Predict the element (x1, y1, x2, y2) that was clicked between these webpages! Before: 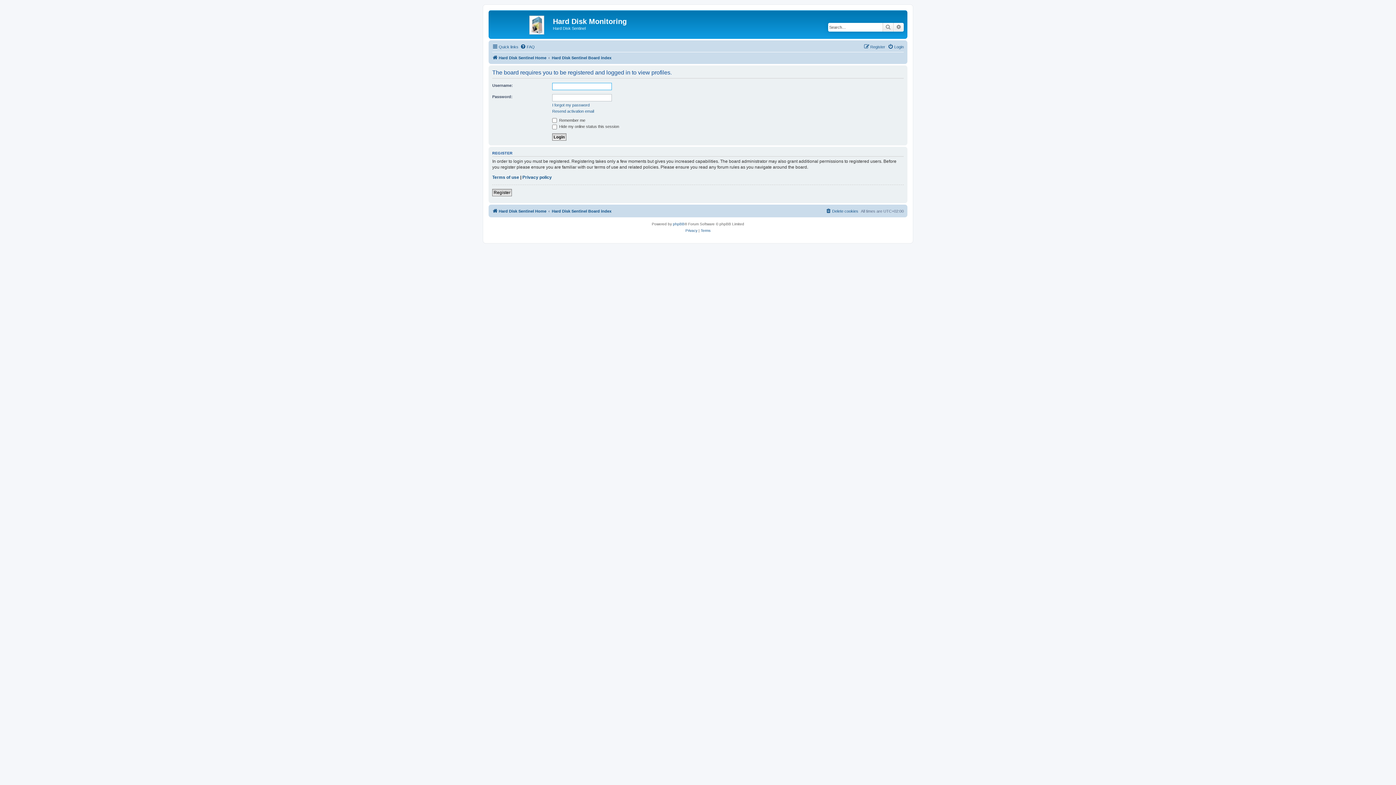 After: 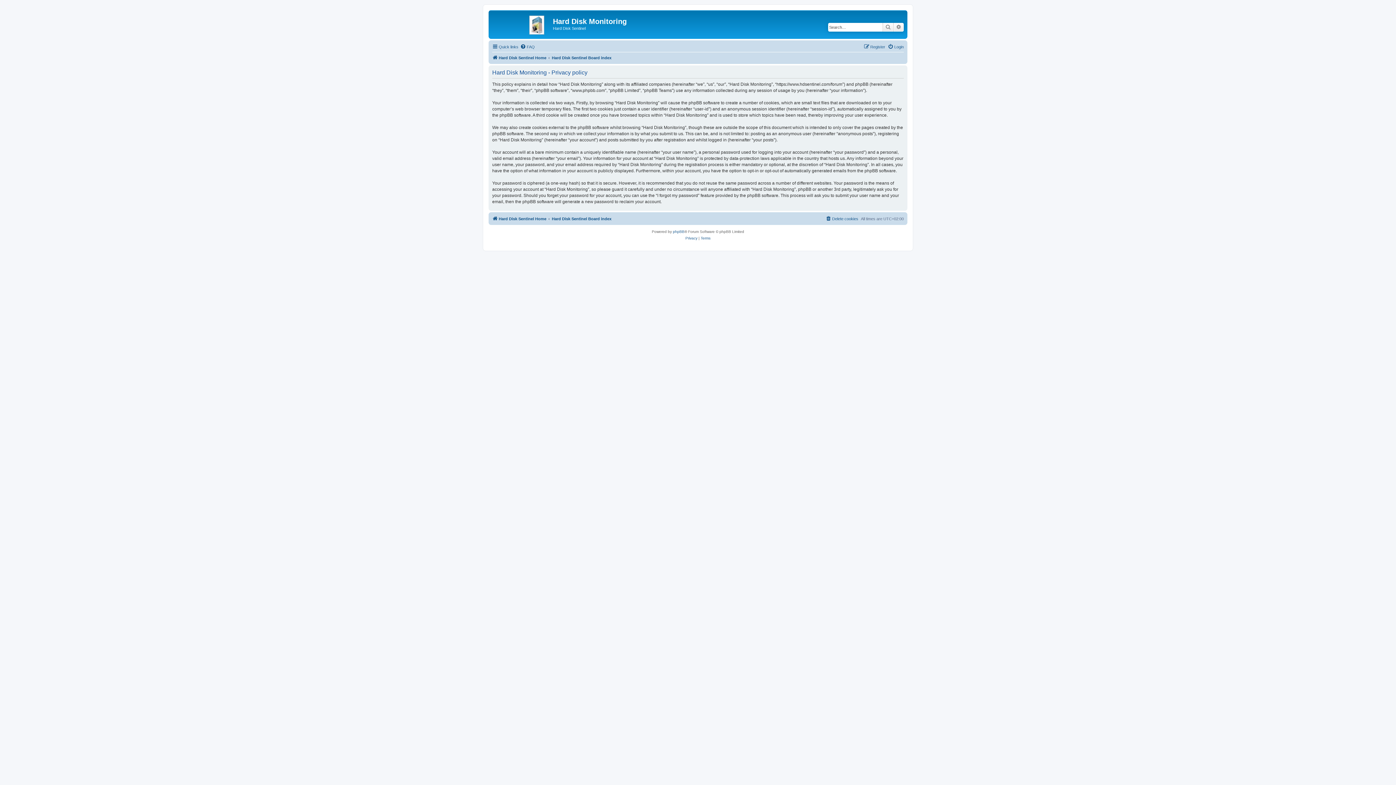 Action: label: Privacy policy bbox: (522, 174, 552, 180)